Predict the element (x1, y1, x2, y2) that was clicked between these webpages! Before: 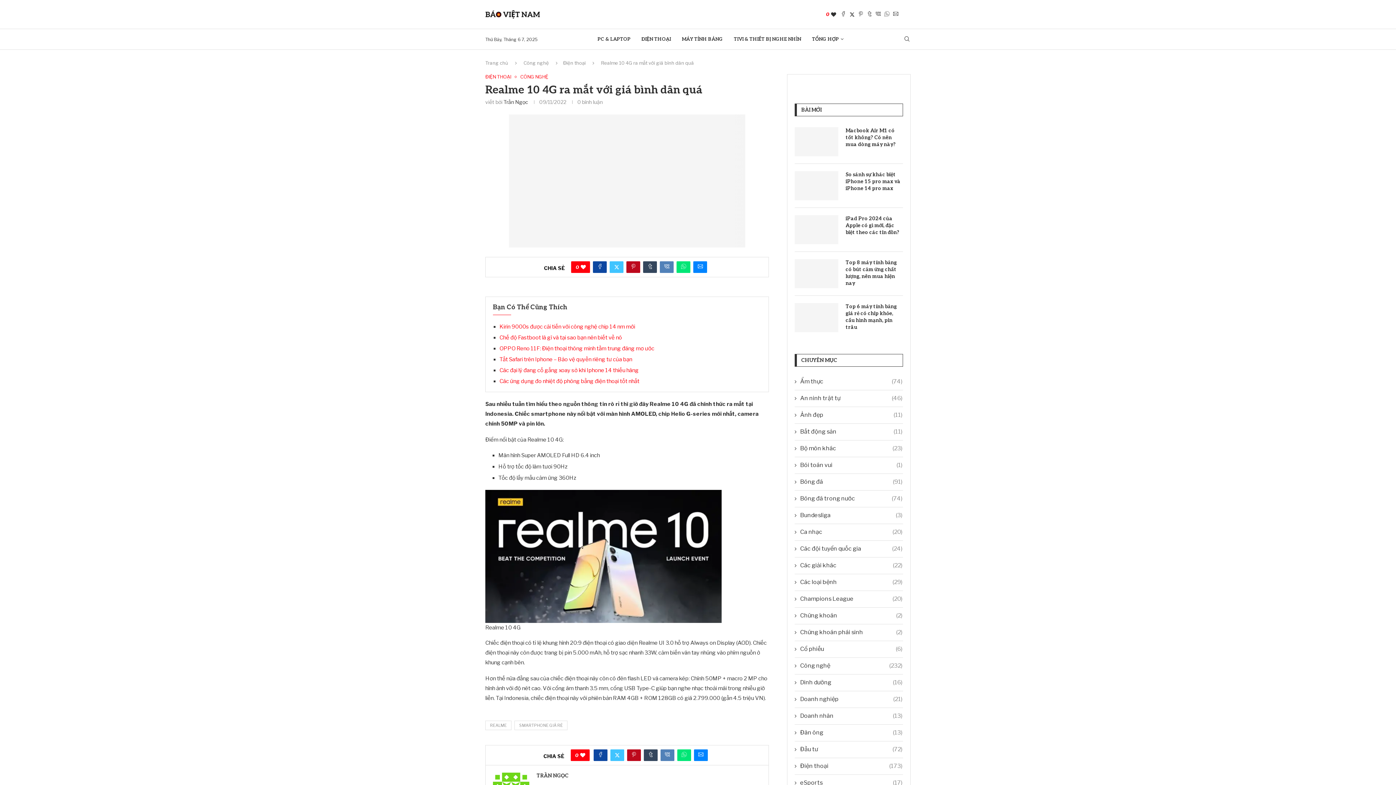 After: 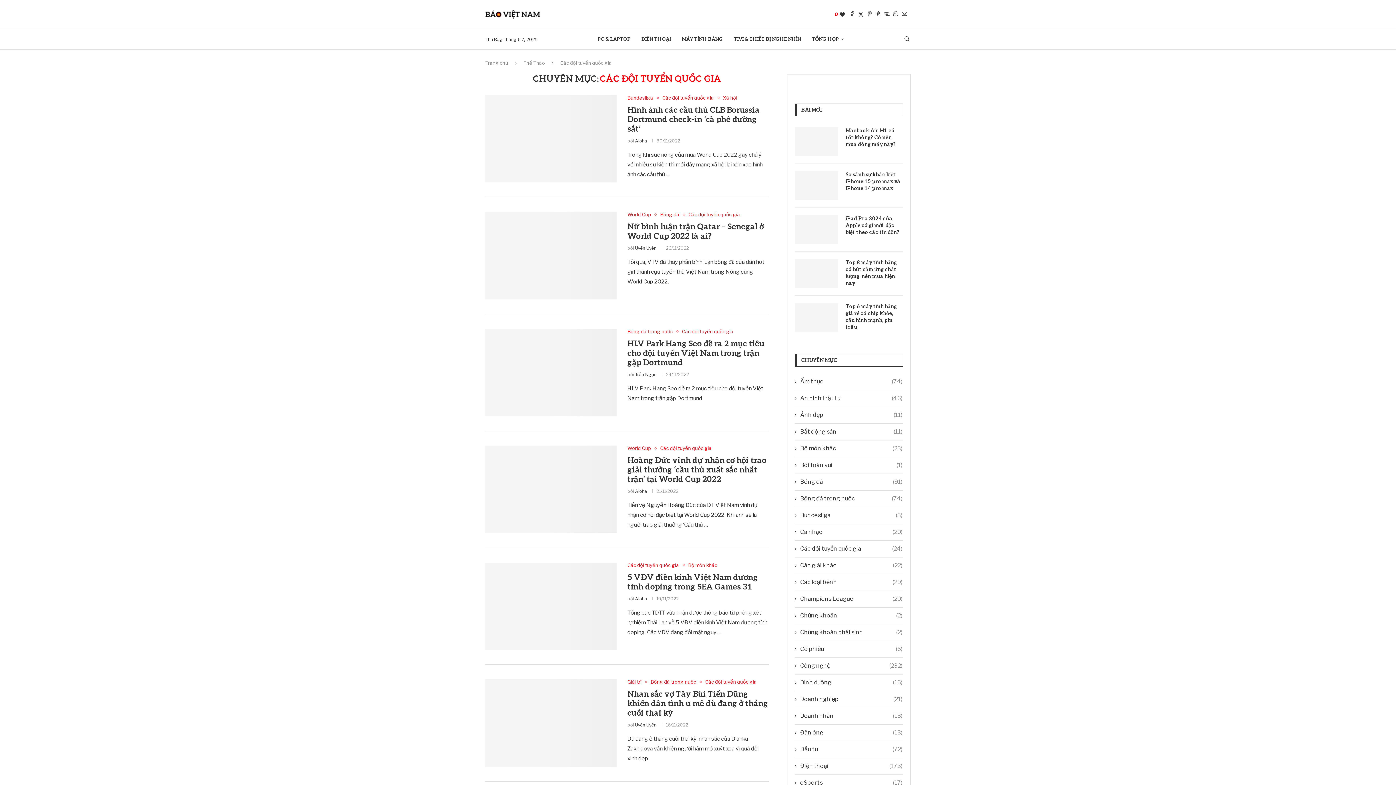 Action: label: Các đội tuyển quốc gia
(24) bbox: (794, 545, 902, 553)